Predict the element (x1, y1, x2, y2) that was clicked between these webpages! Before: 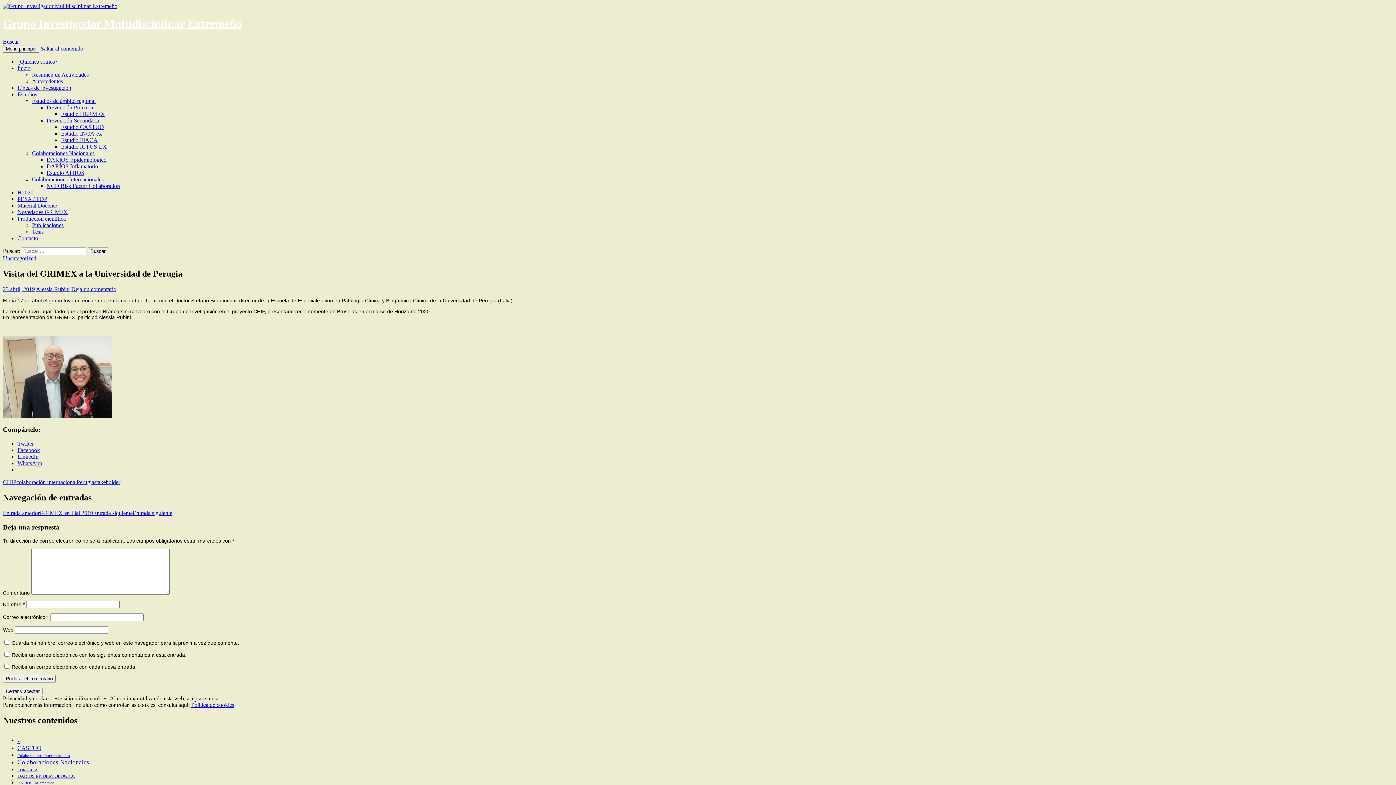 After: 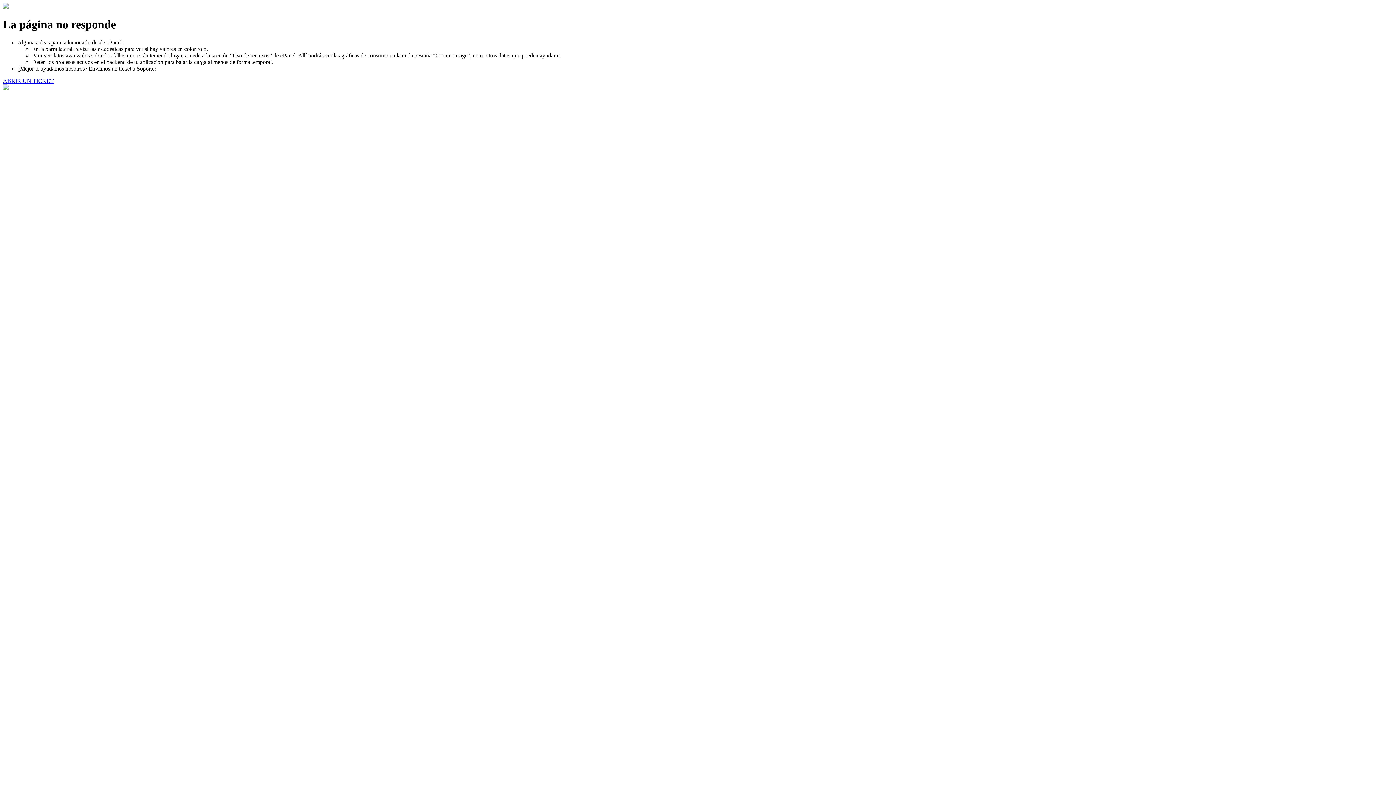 Action: label: stakeholder bbox: (94, 479, 120, 485)